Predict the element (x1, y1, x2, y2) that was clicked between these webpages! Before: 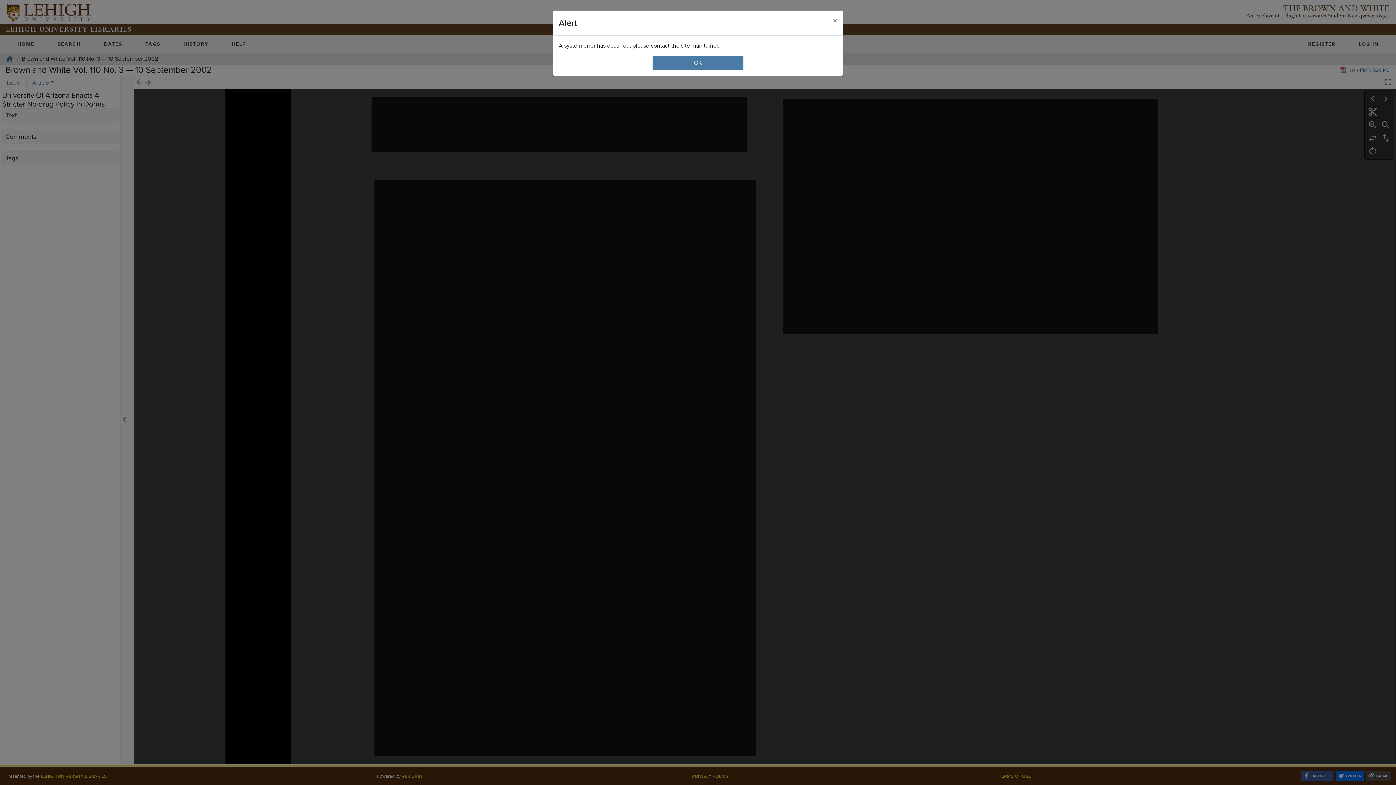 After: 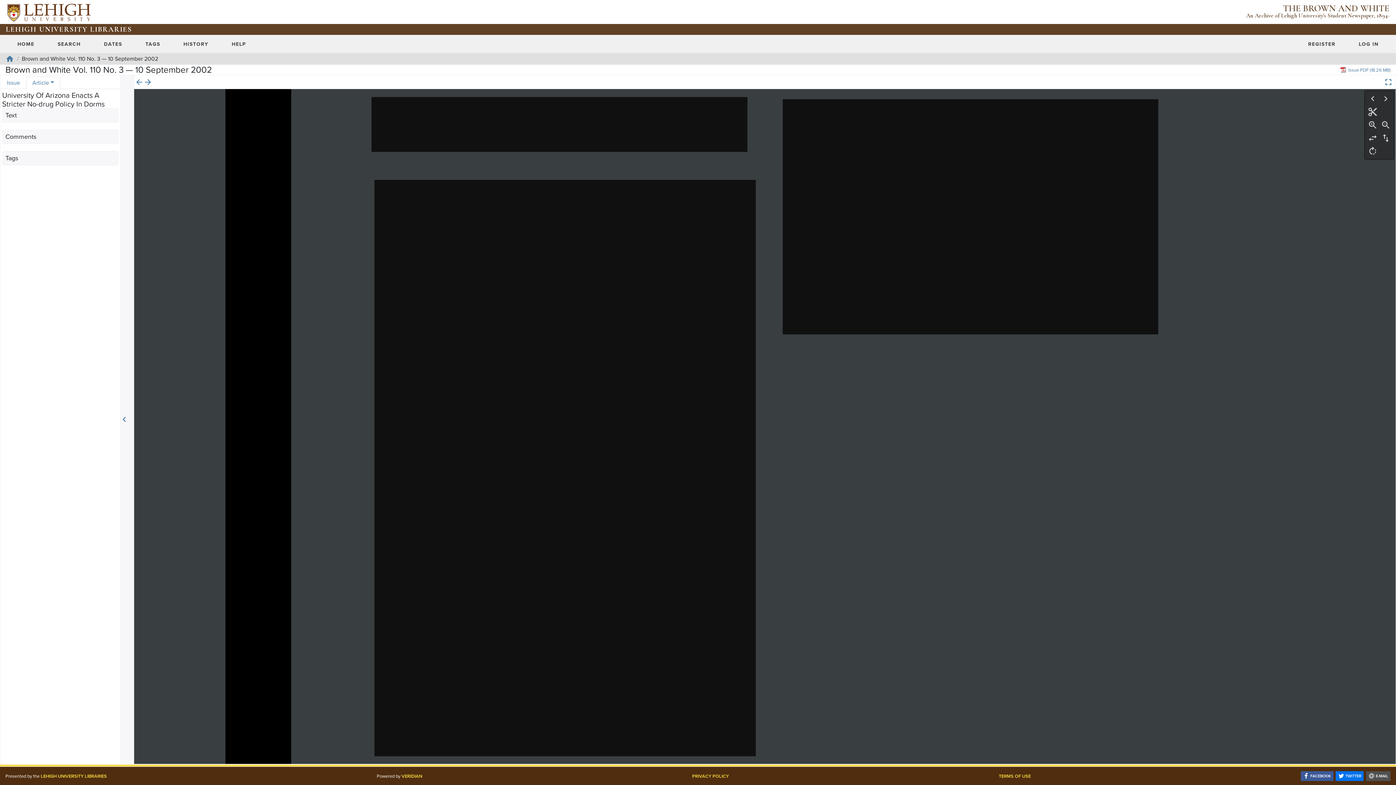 Action: bbox: (827, 10, 843, 30) label: Close